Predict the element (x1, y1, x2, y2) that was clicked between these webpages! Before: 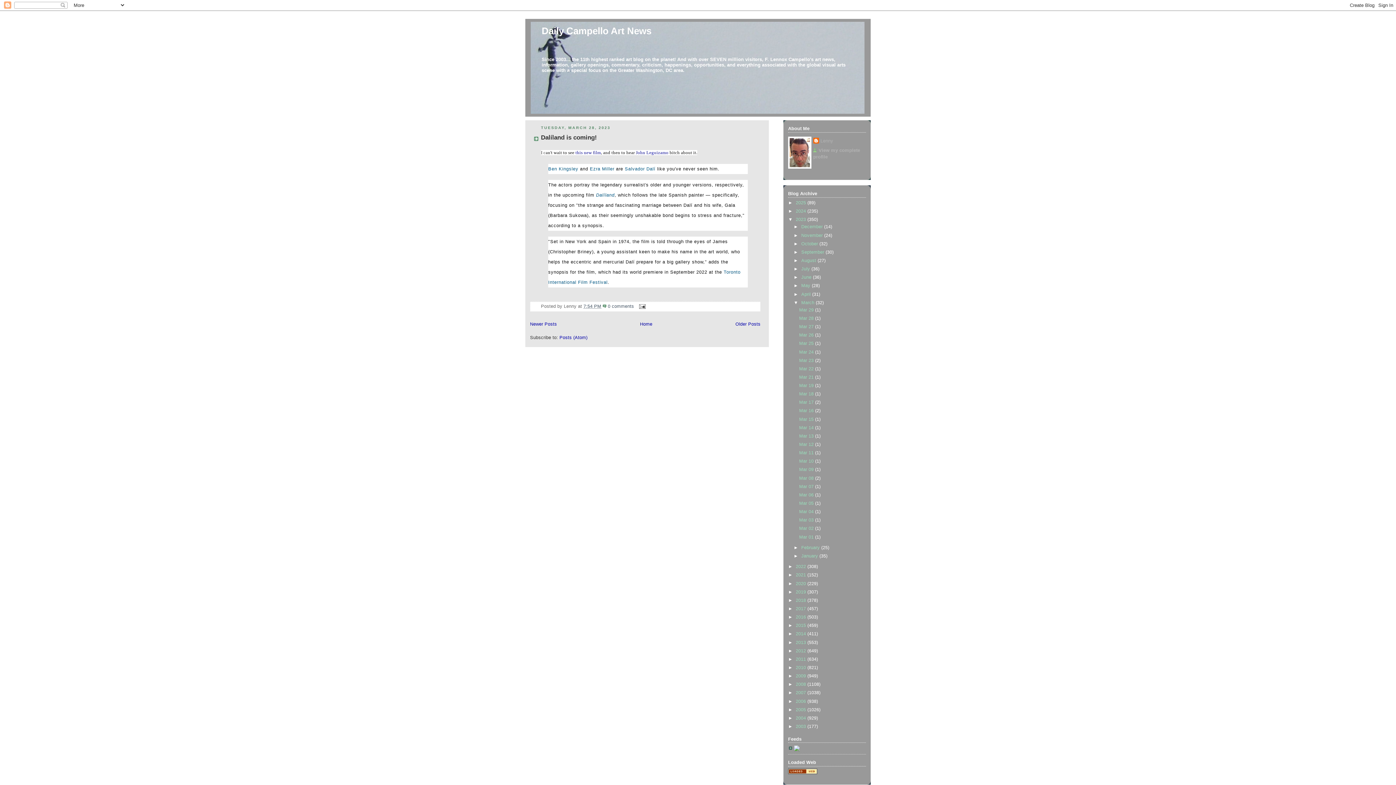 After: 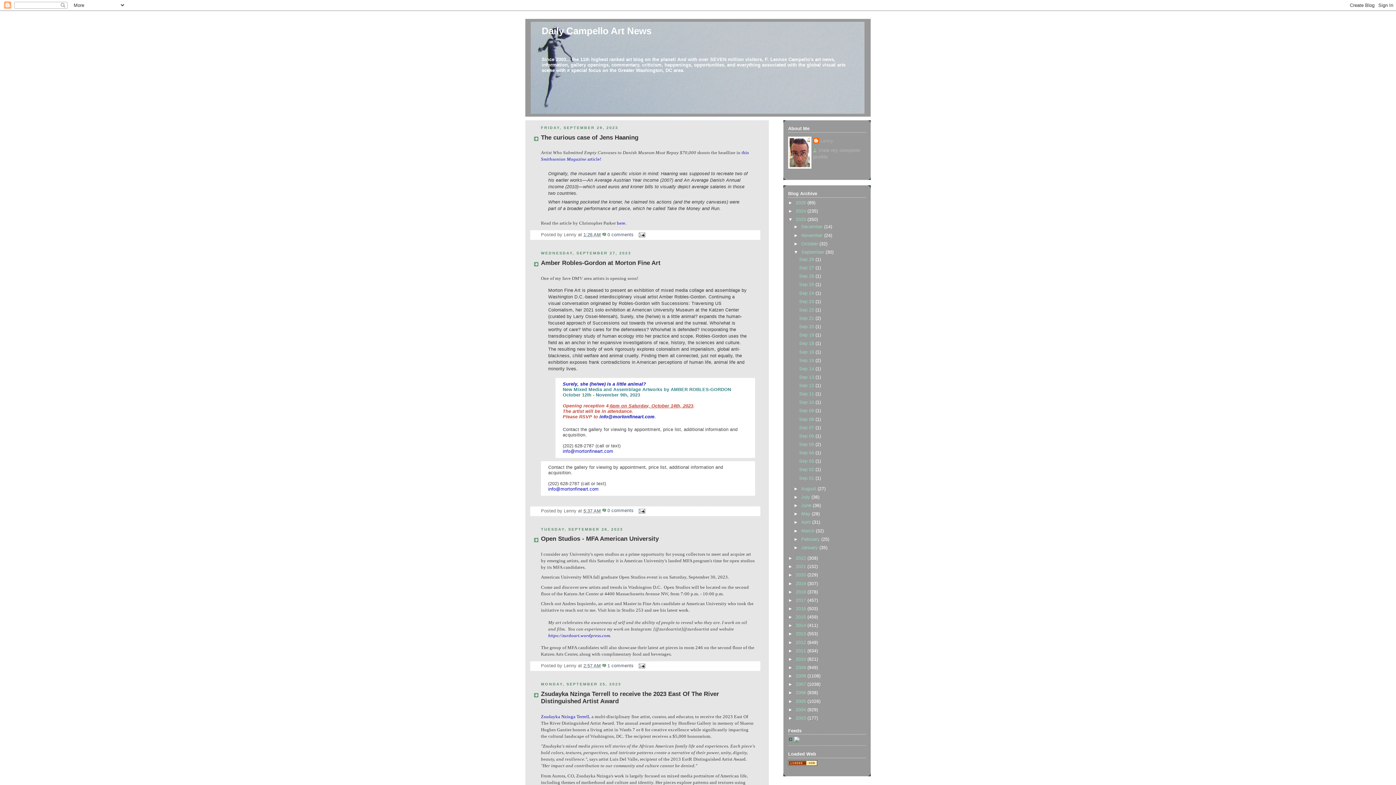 Action: label: September  bbox: (801, 249, 825, 254)